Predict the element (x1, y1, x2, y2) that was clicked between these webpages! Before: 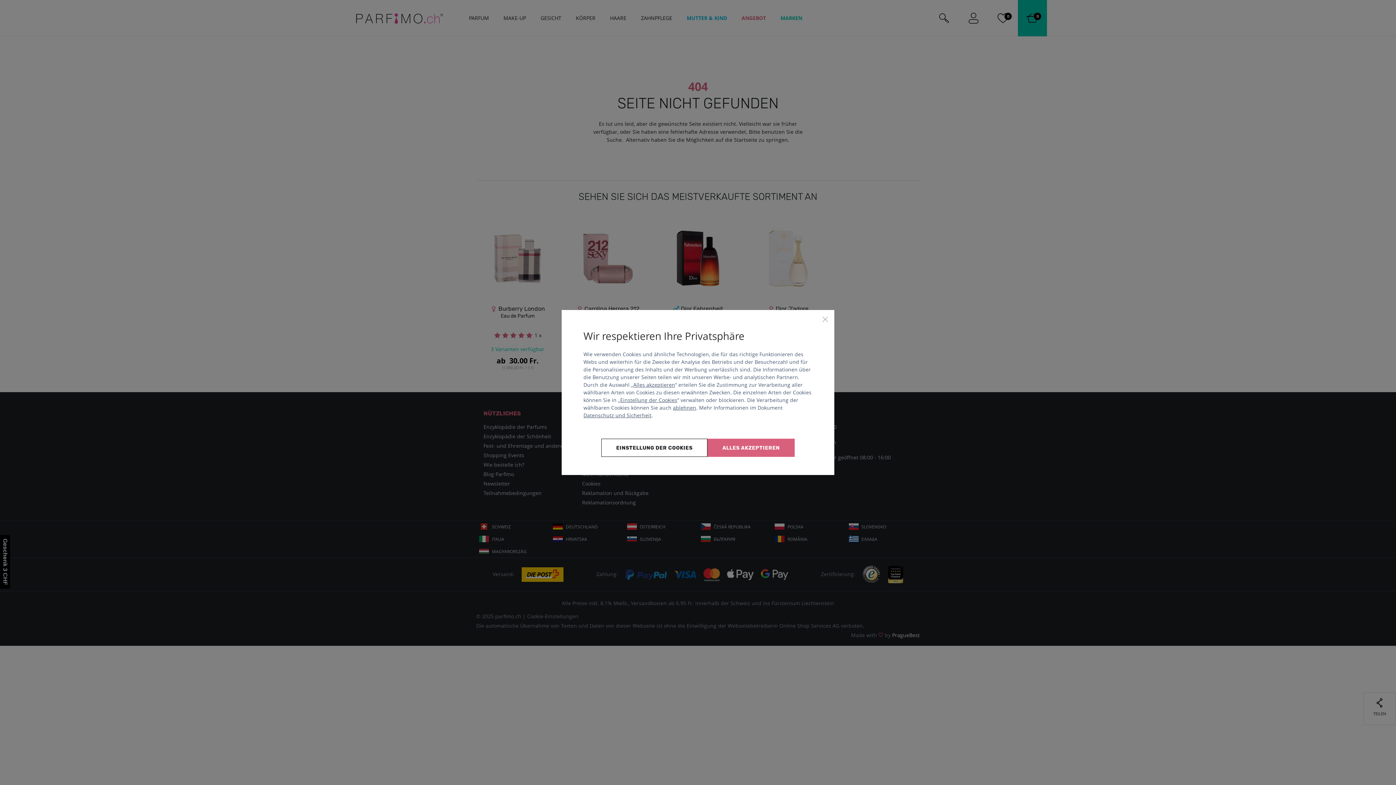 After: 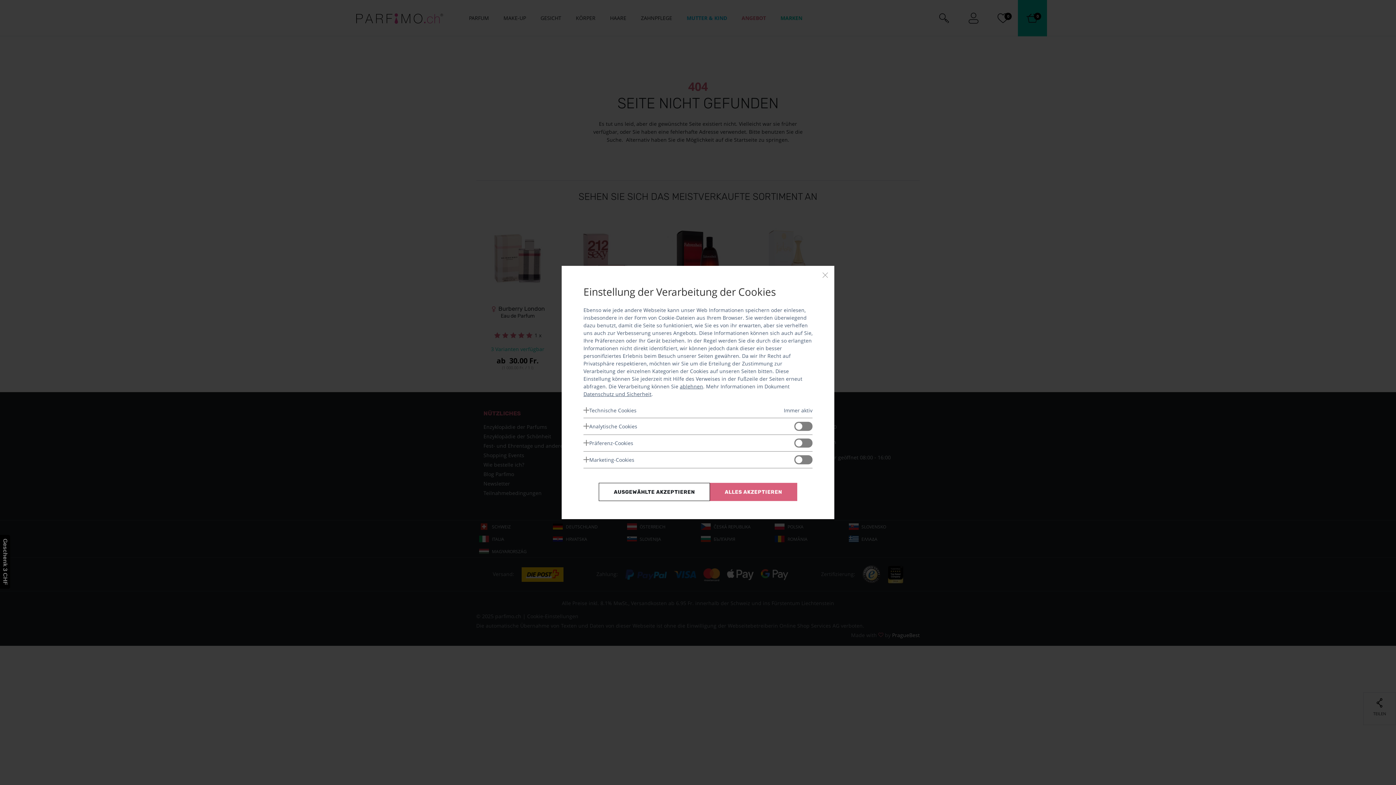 Action: bbox: (601, 438, 707, 457) label: Einstellung der Cookies